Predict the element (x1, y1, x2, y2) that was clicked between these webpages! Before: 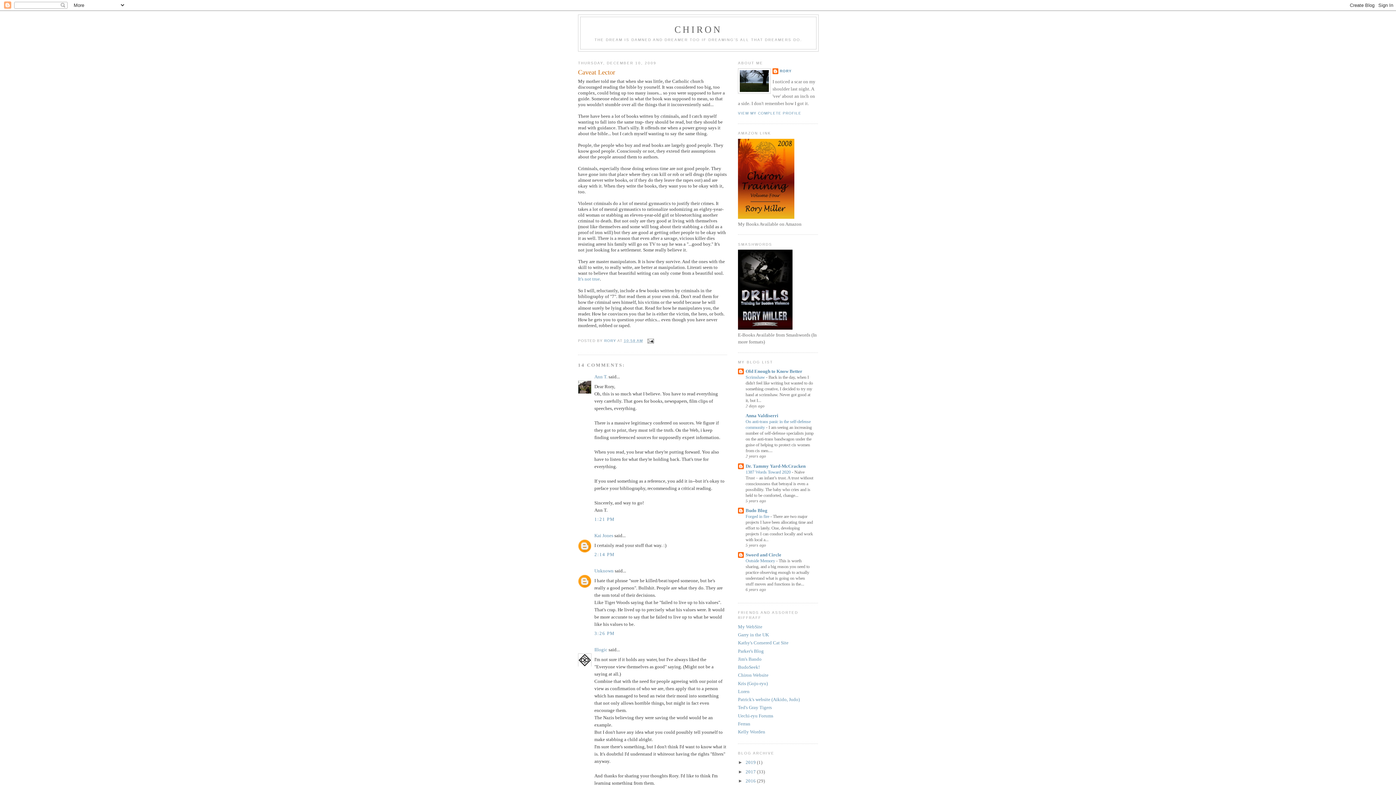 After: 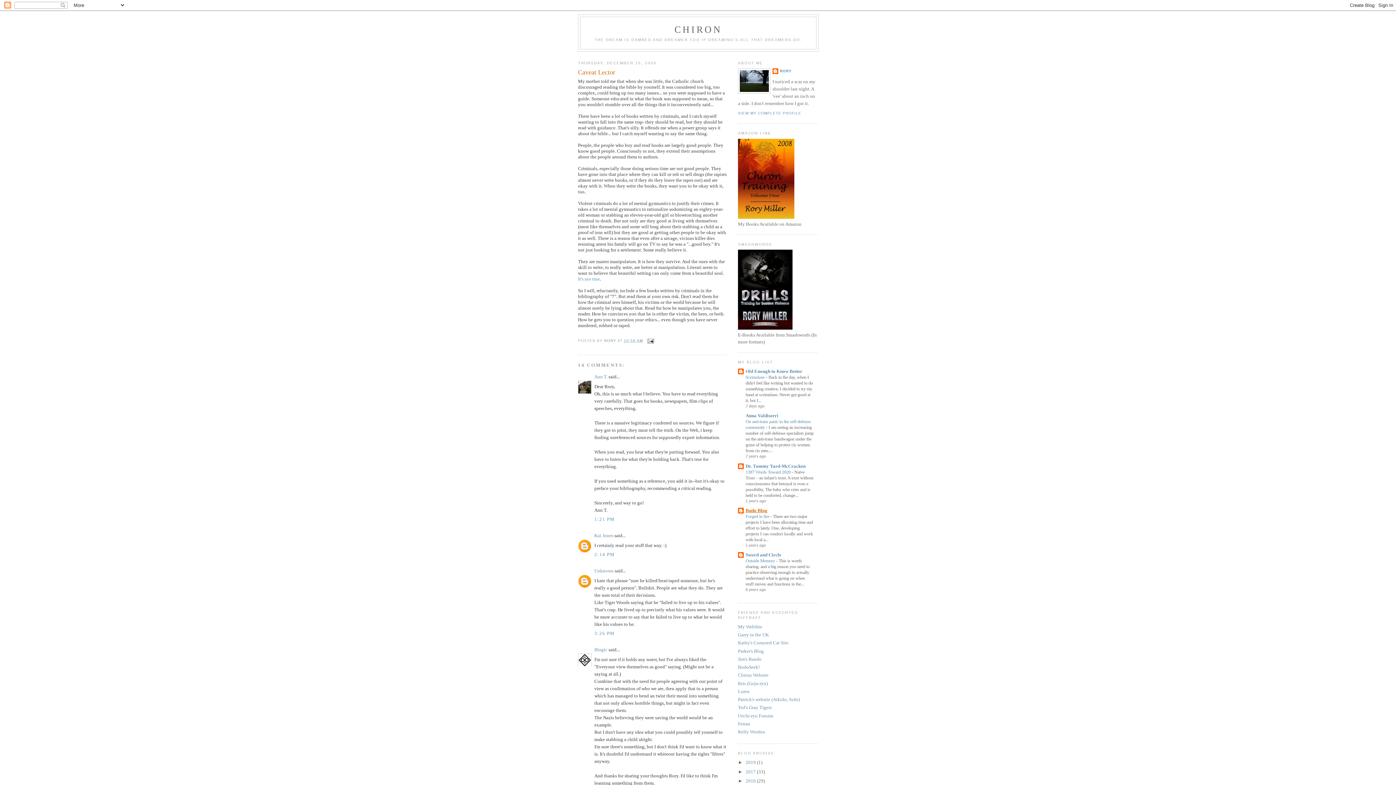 Action: bbox: (745, 507, 767, 513) label: Budo Blog